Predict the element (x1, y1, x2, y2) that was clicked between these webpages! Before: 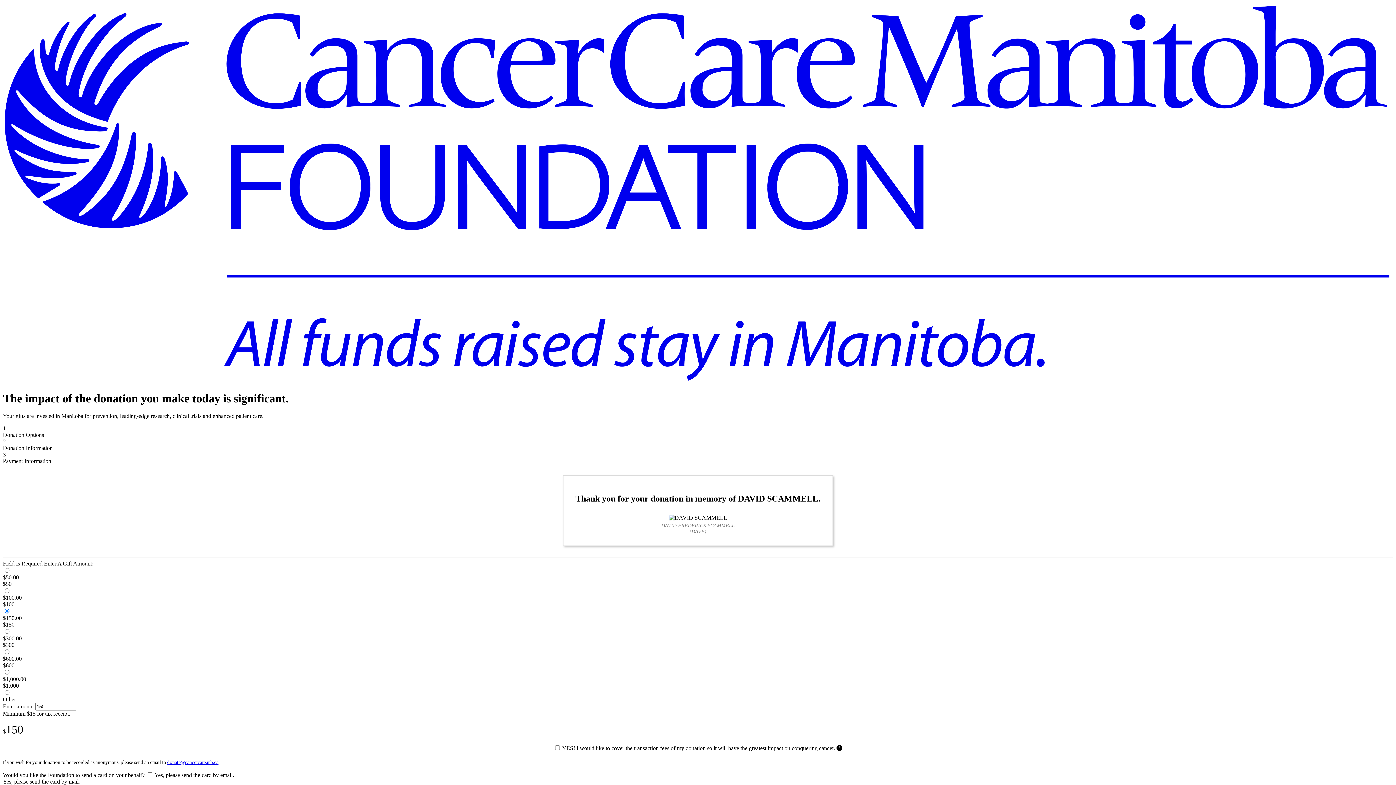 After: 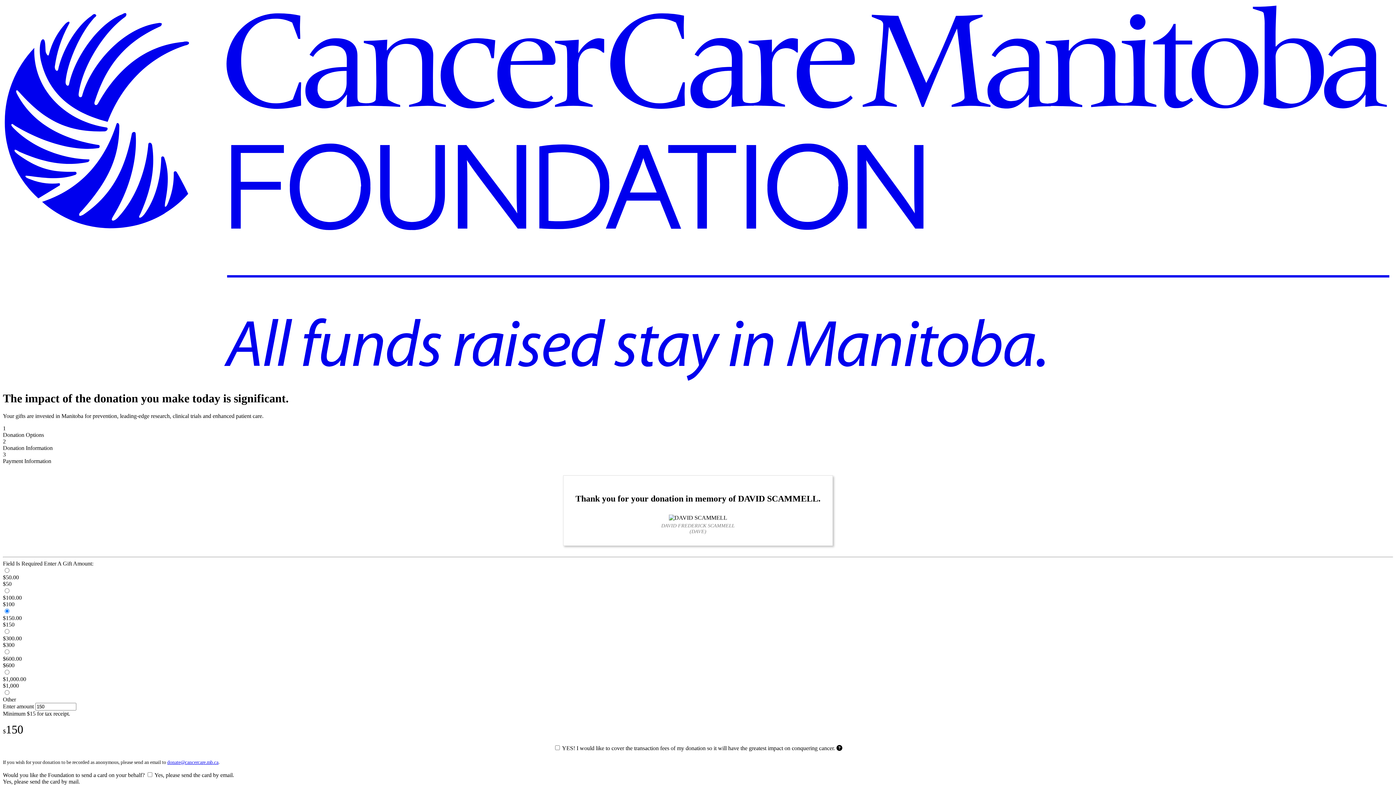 Action: bbox: (167, 759, 218, 765) label: donate@cancercare.mb.ca